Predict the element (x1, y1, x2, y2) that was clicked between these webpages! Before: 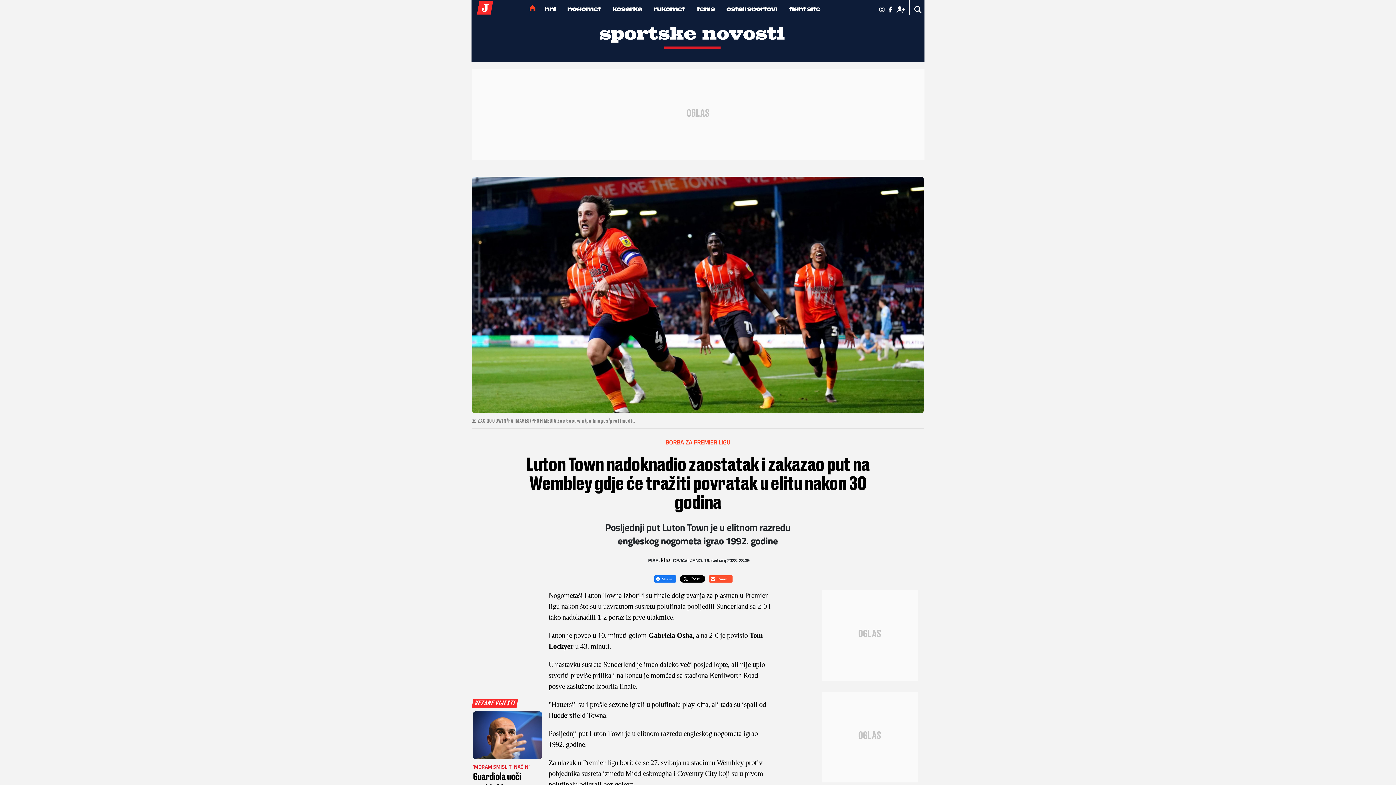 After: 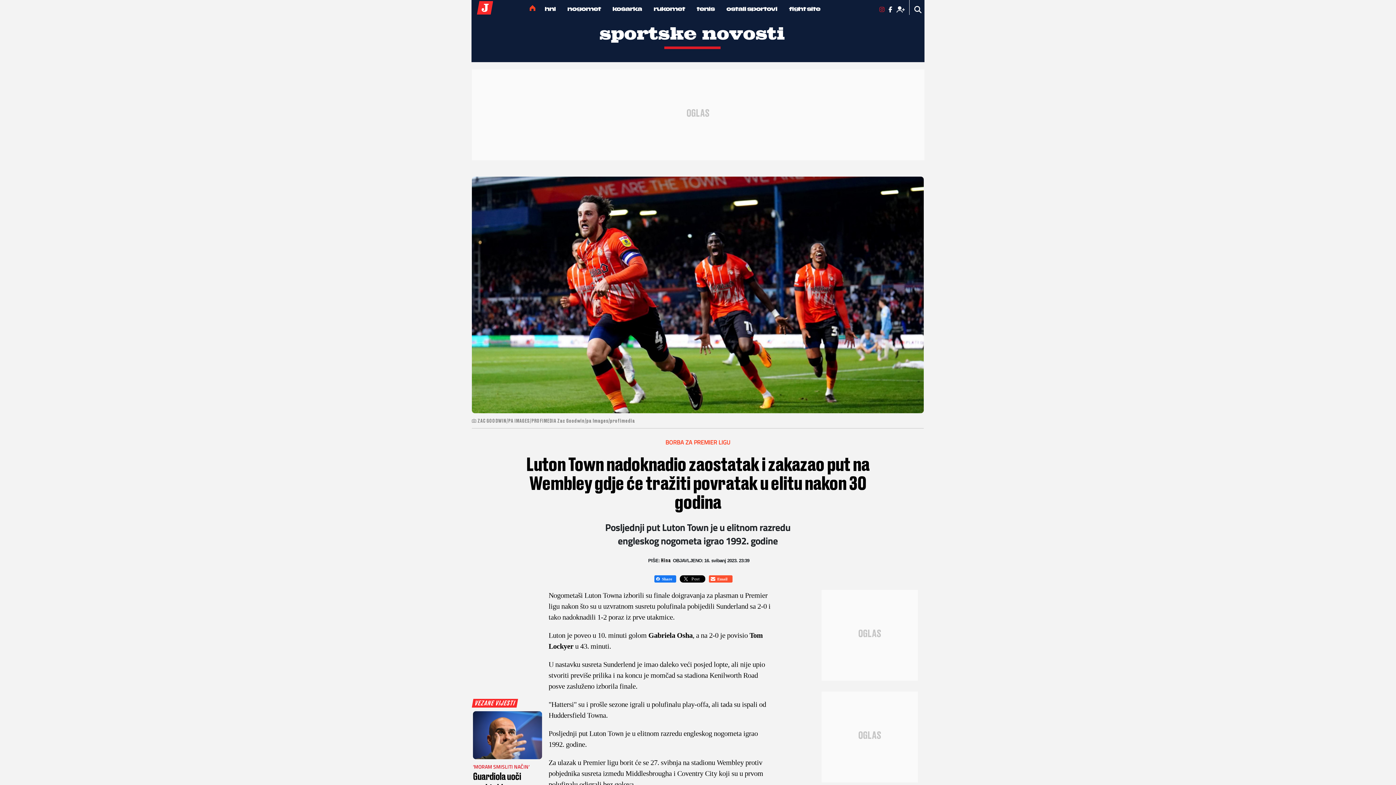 Action: label:   bbox: (879, 5, 888, 13)